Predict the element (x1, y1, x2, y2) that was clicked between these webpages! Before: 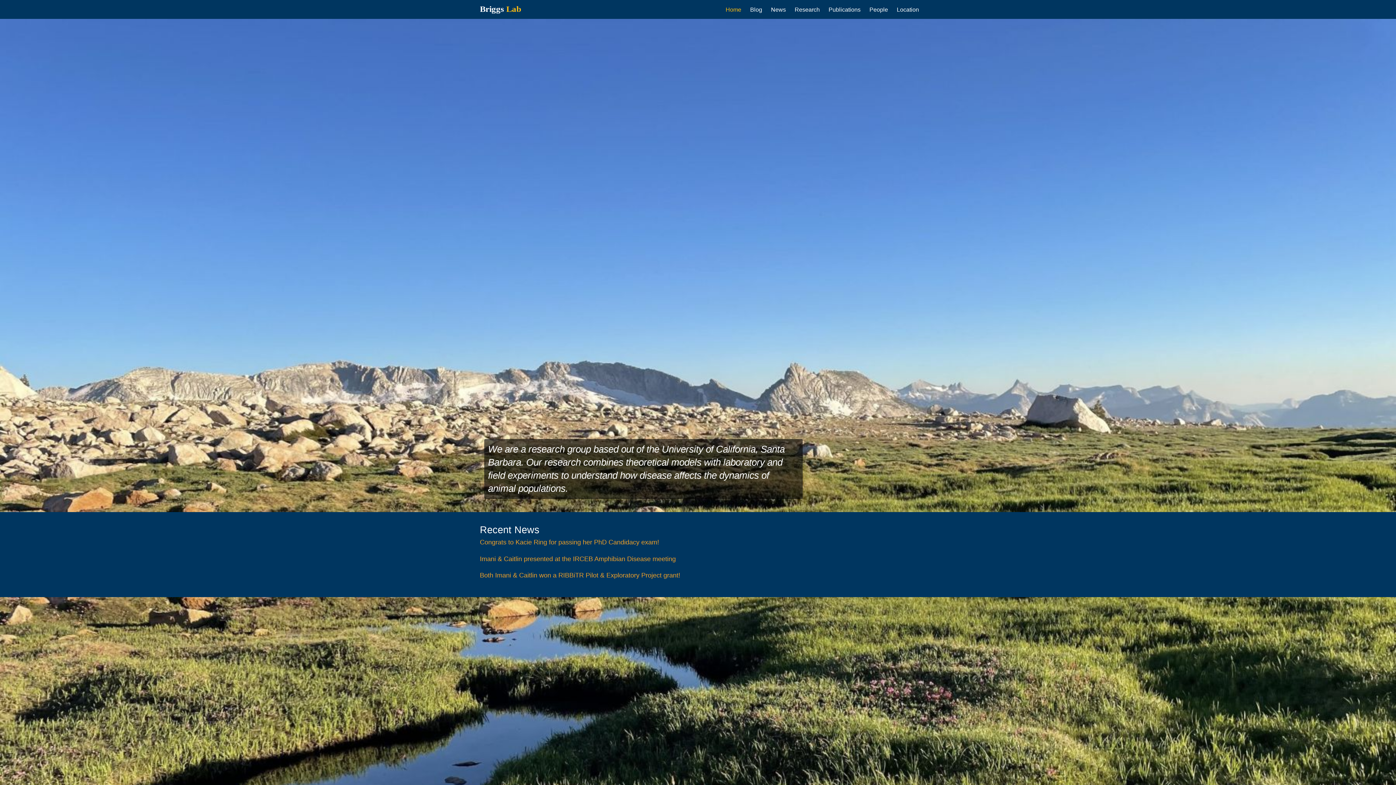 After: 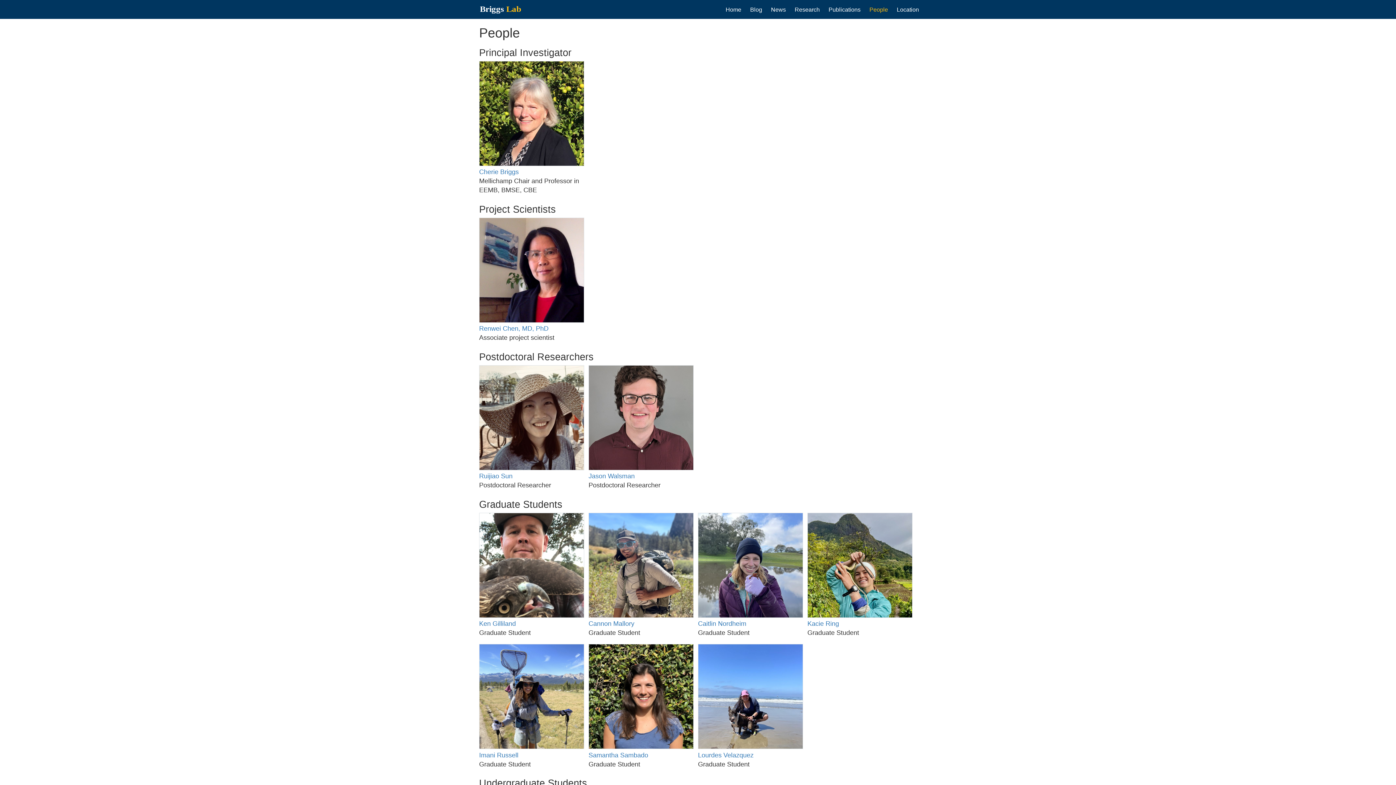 Action: bbox: (869, 5, 888, 13) label: People